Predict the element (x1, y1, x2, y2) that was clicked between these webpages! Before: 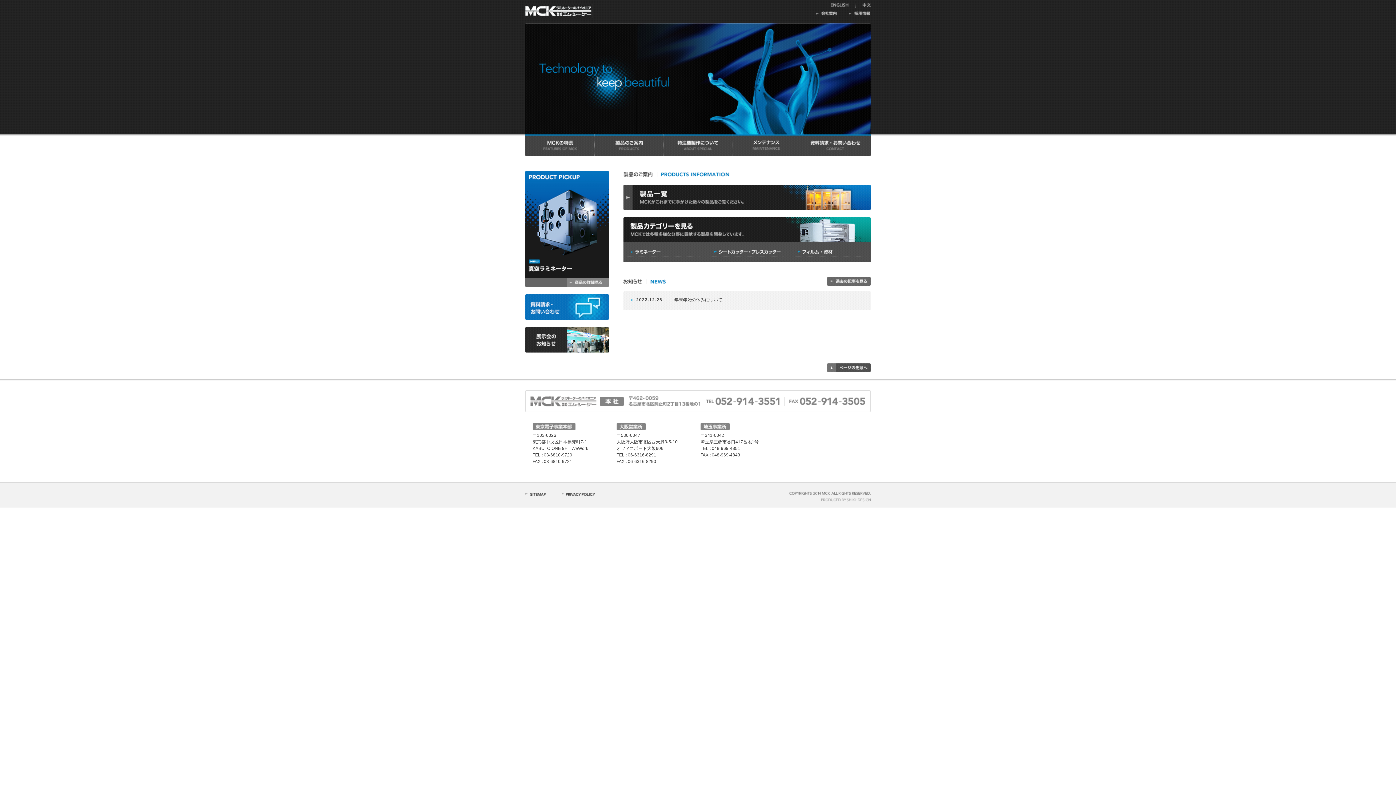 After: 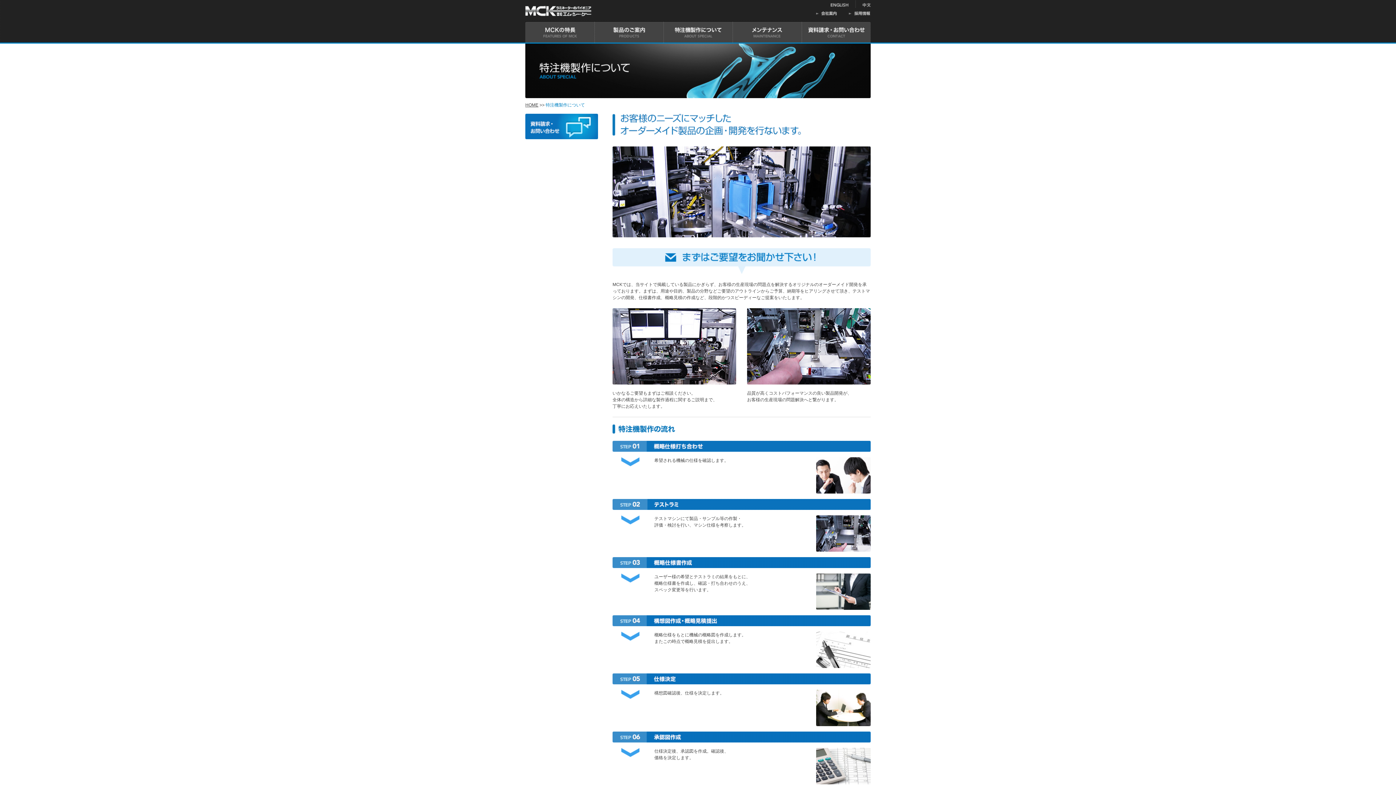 Action: bbox: (663, 150, 732, 155)